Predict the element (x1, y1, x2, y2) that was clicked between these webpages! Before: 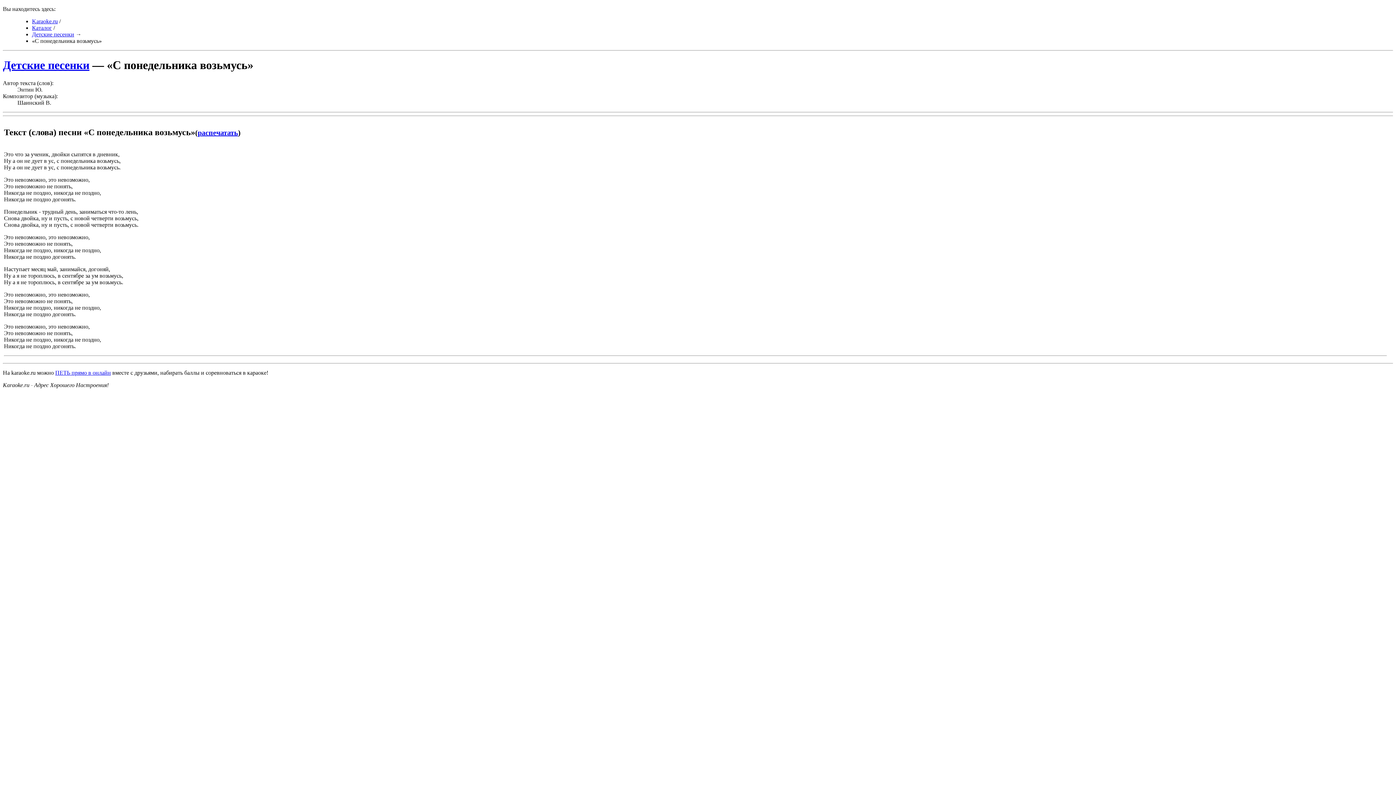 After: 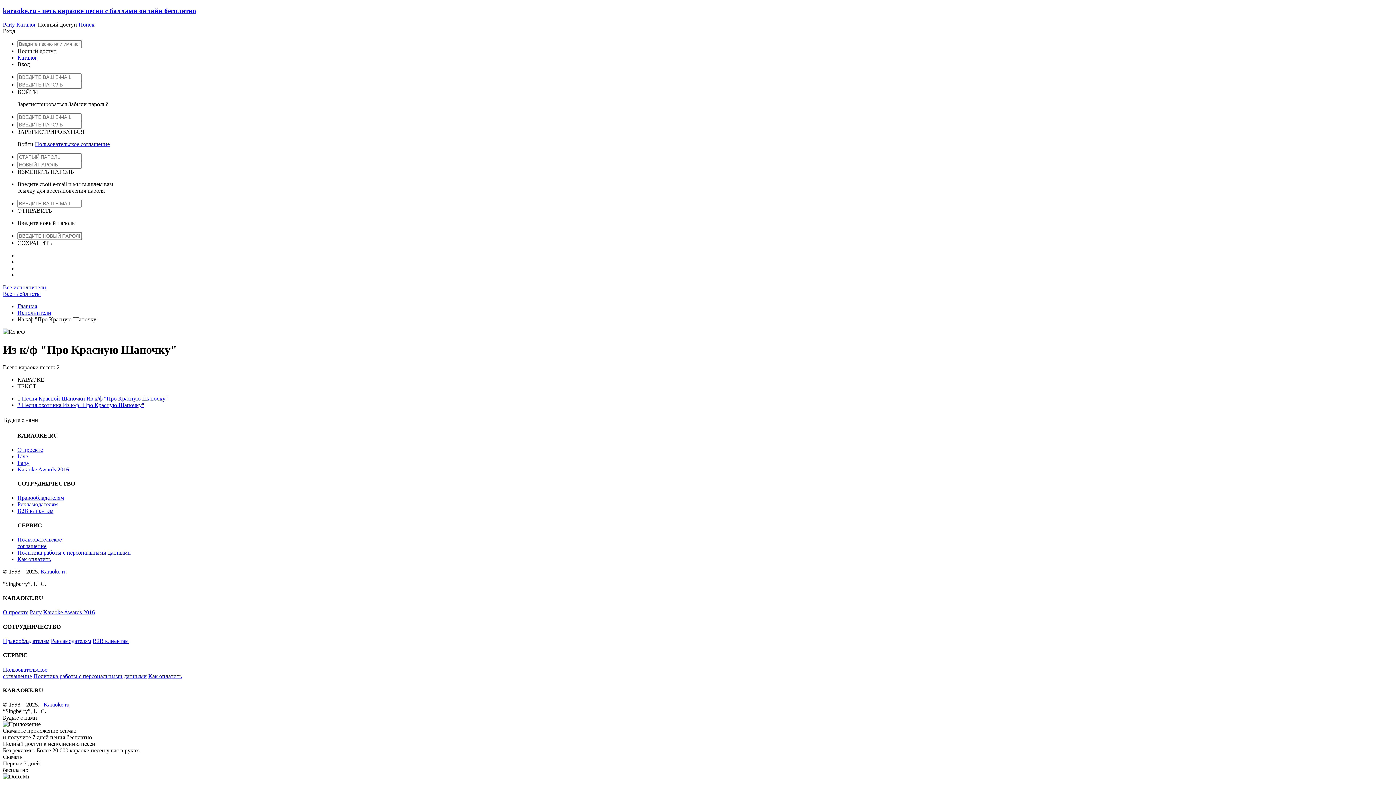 Action: label: Детские песенки bbox: (32, 31, 74, 37)